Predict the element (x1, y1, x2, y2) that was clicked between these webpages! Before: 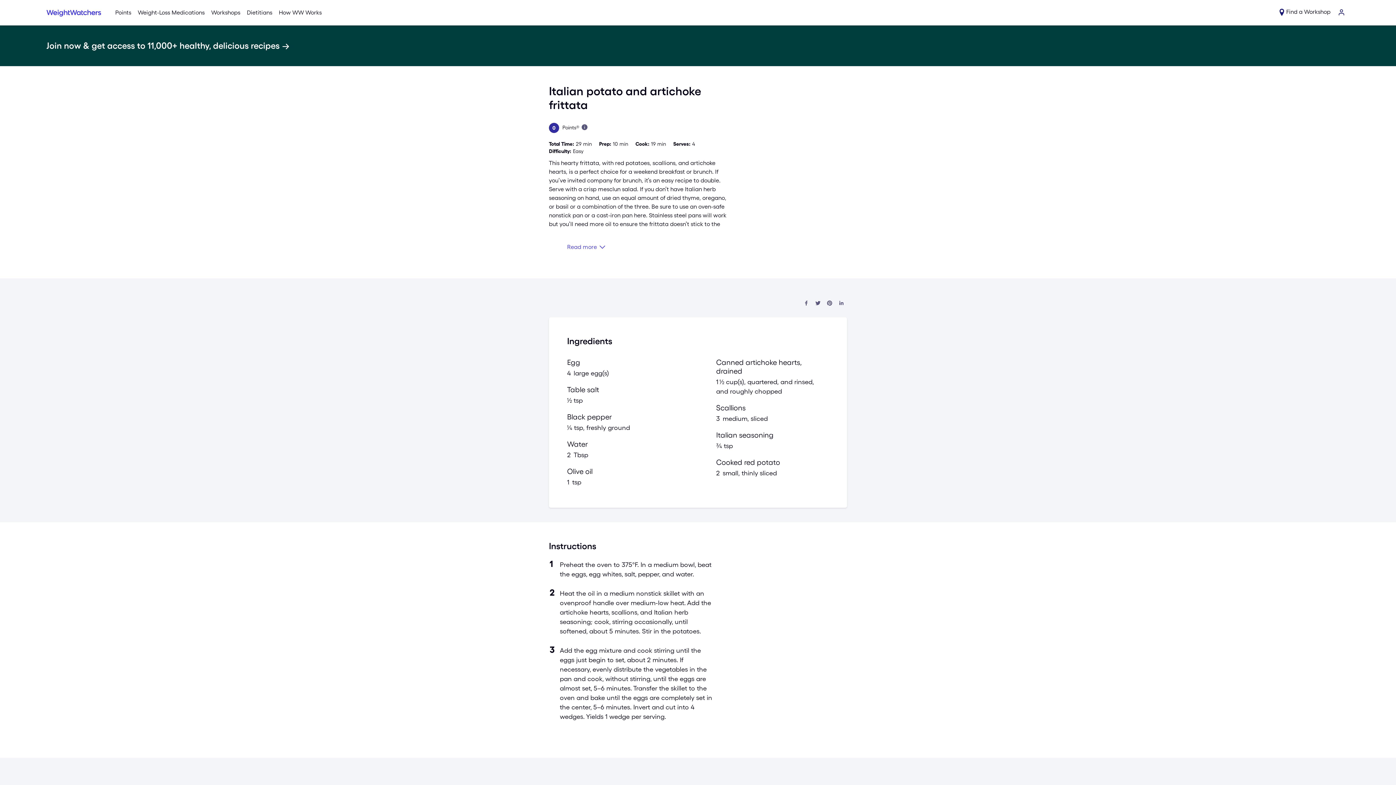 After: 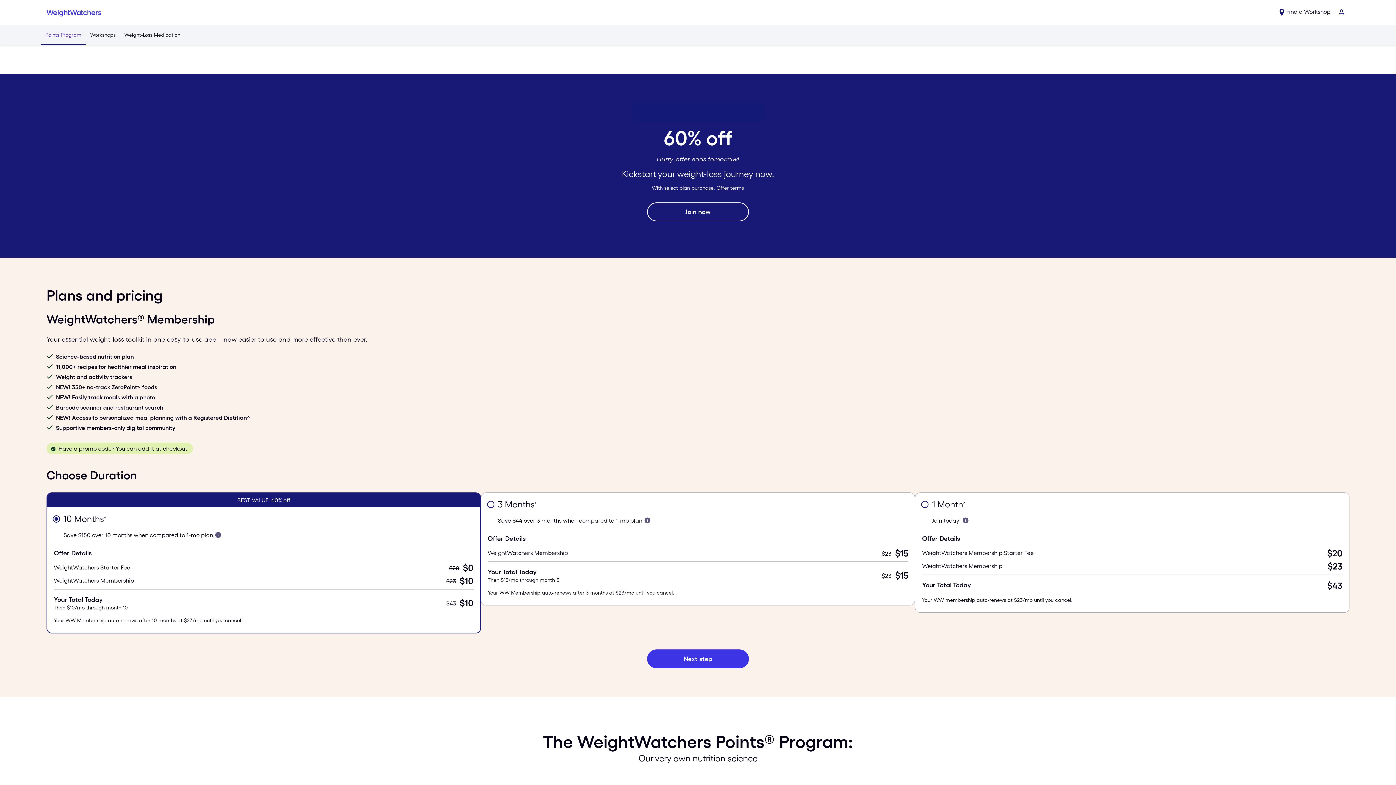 Action: bbox: (46, 40, 1349, 51) label: Join now & get access to 11,000+ healthy, delicious recipes